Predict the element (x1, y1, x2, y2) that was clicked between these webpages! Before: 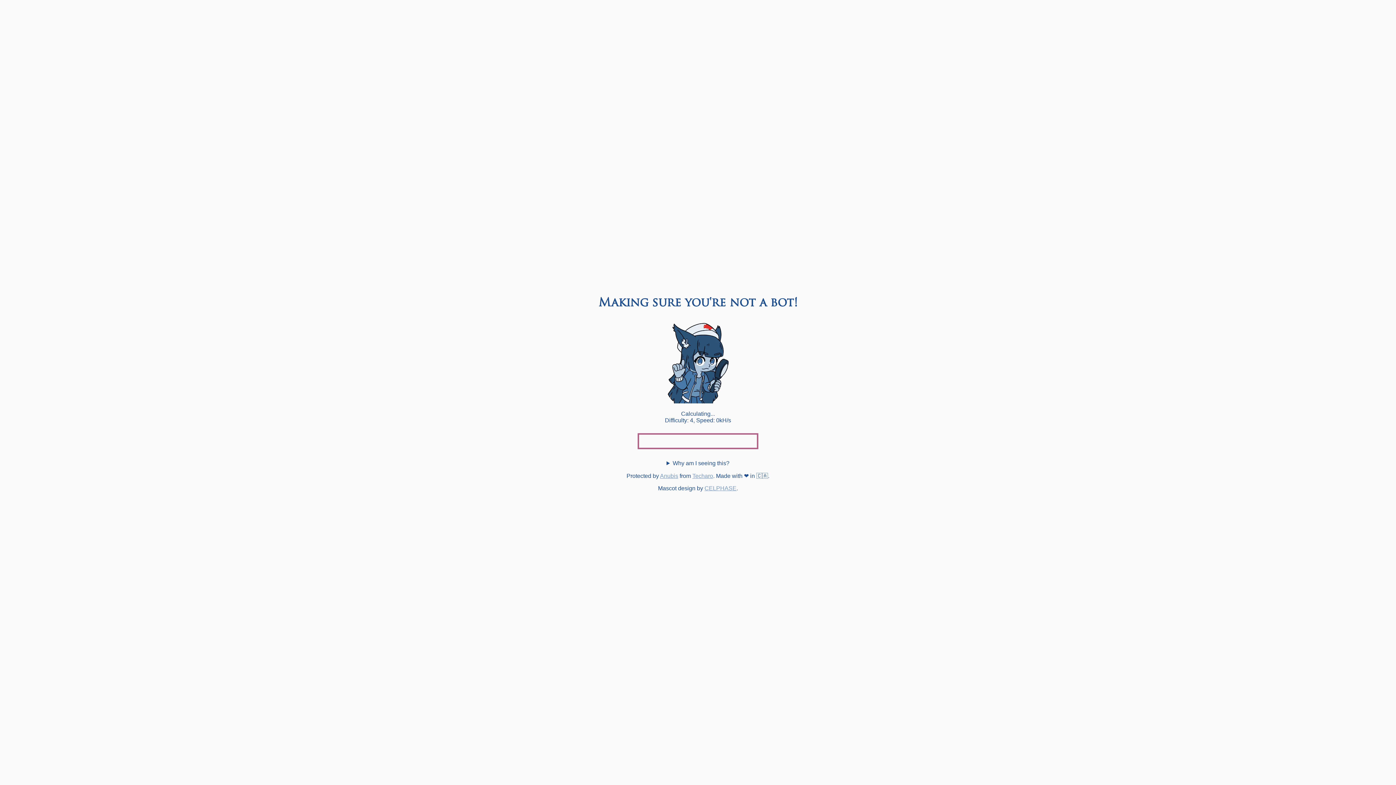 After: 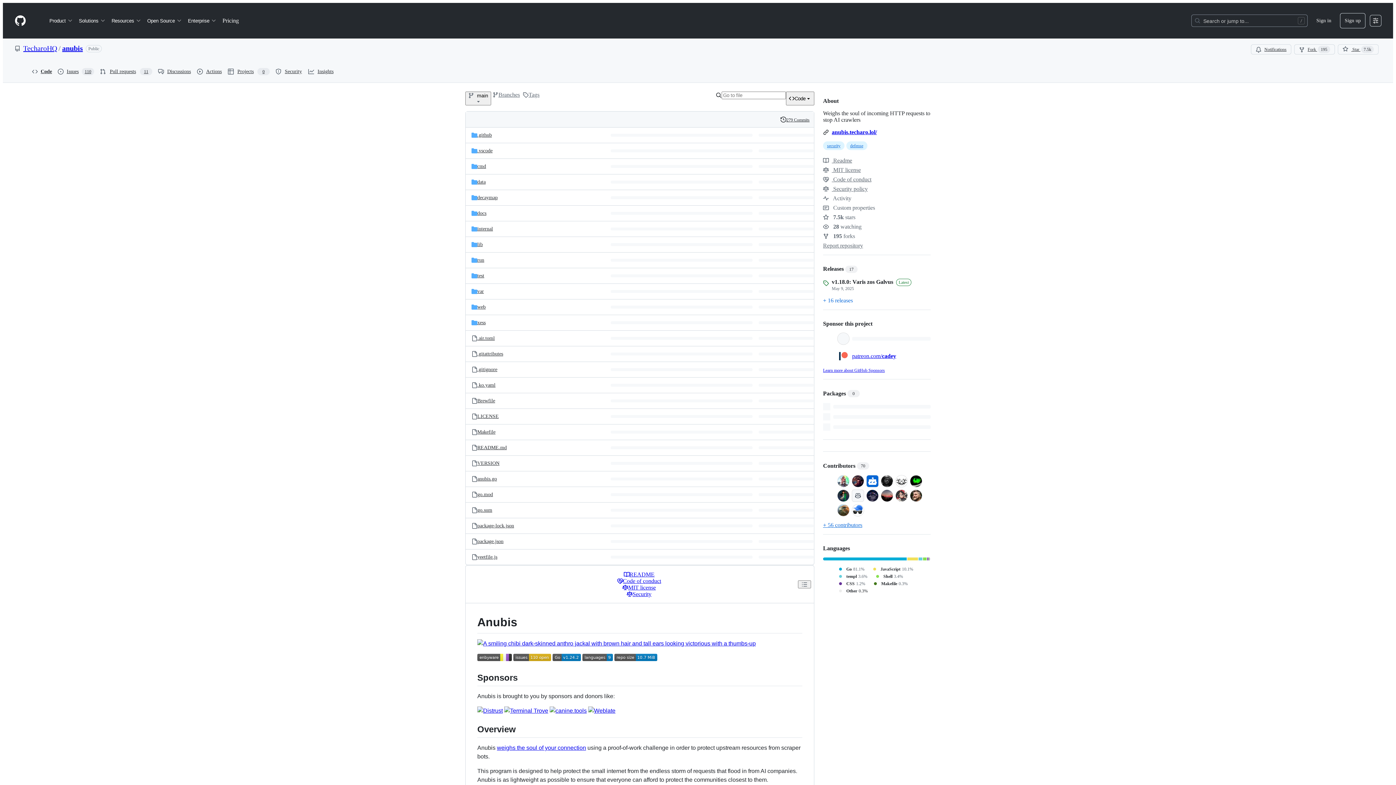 Action: label: Anubis bbox: (660, 473, 678, 479)